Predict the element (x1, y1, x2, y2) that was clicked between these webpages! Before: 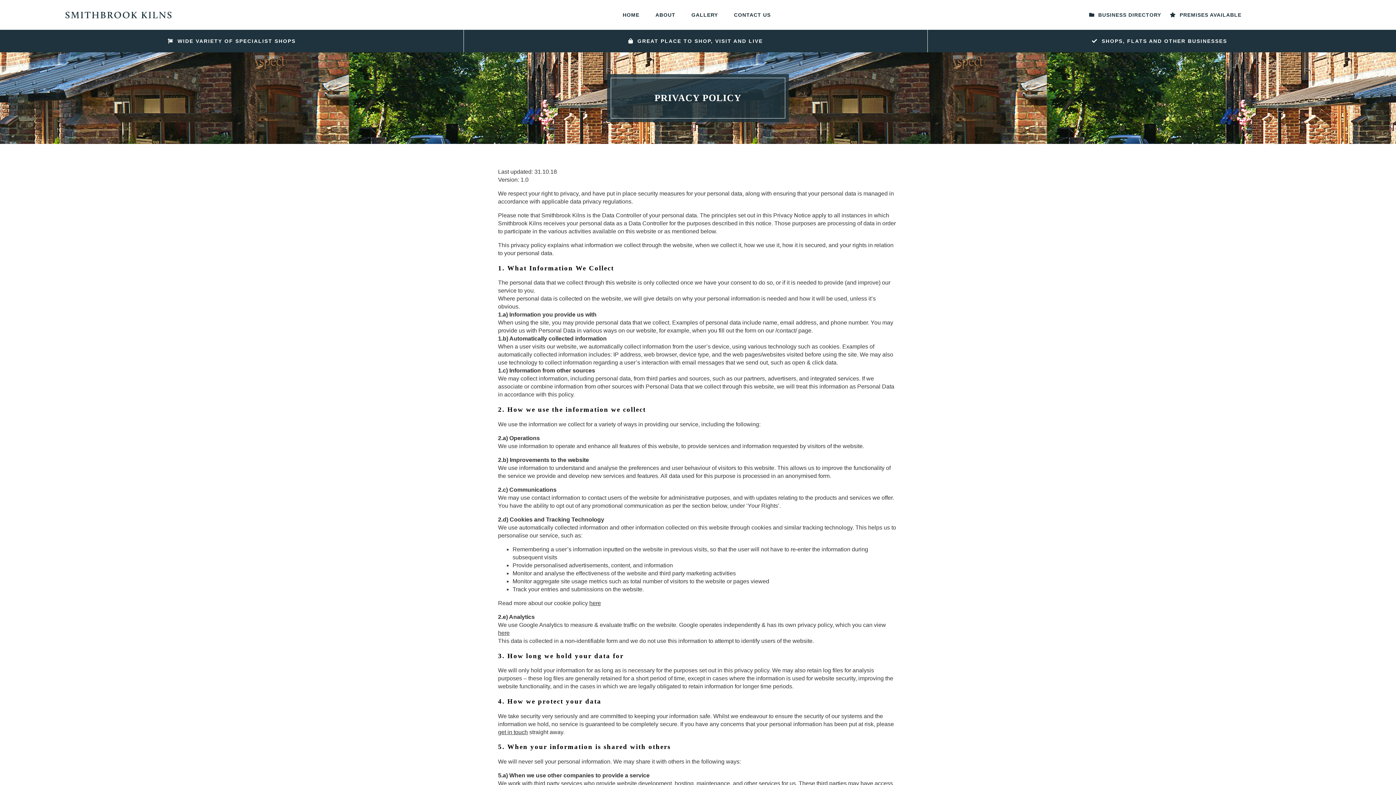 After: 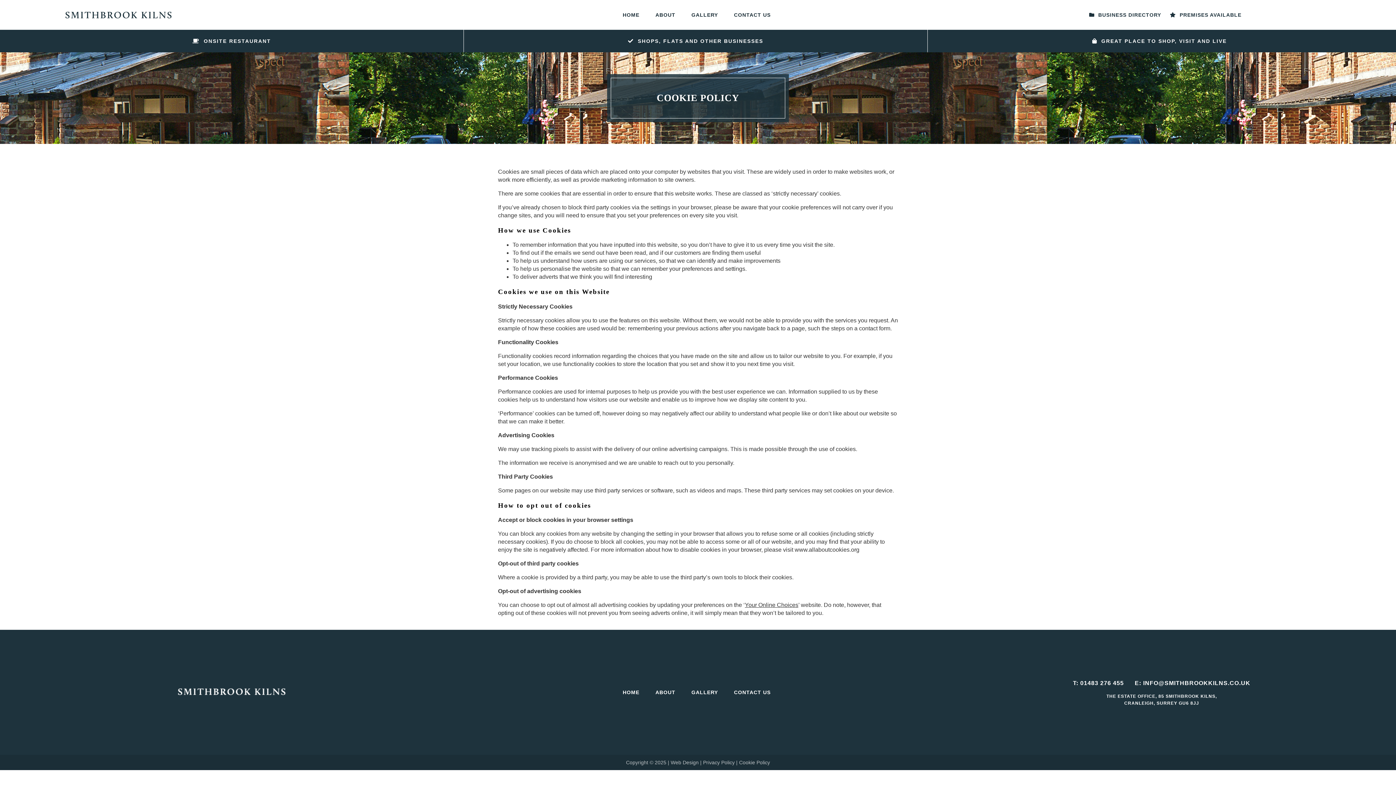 Action: bbox: (589, 600, 601, 606) label: here